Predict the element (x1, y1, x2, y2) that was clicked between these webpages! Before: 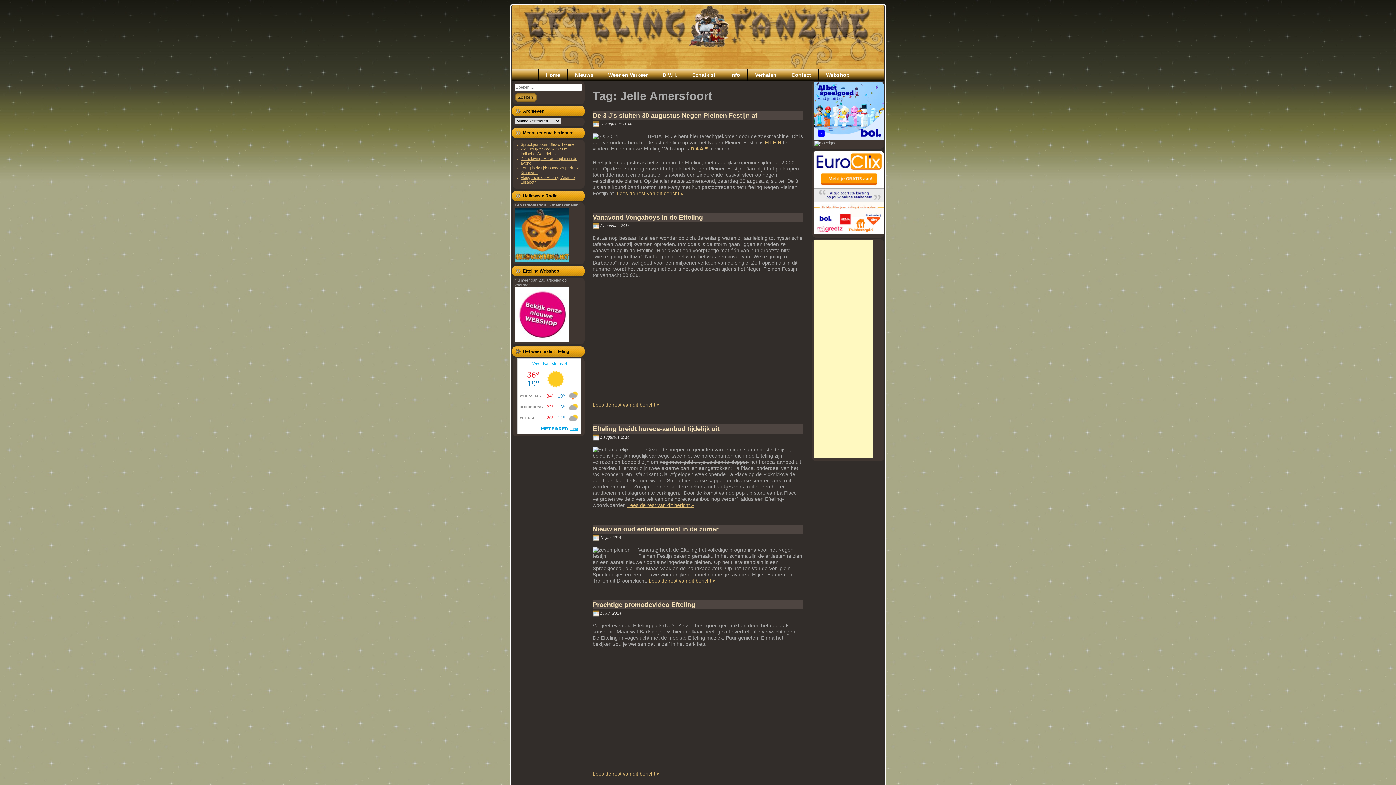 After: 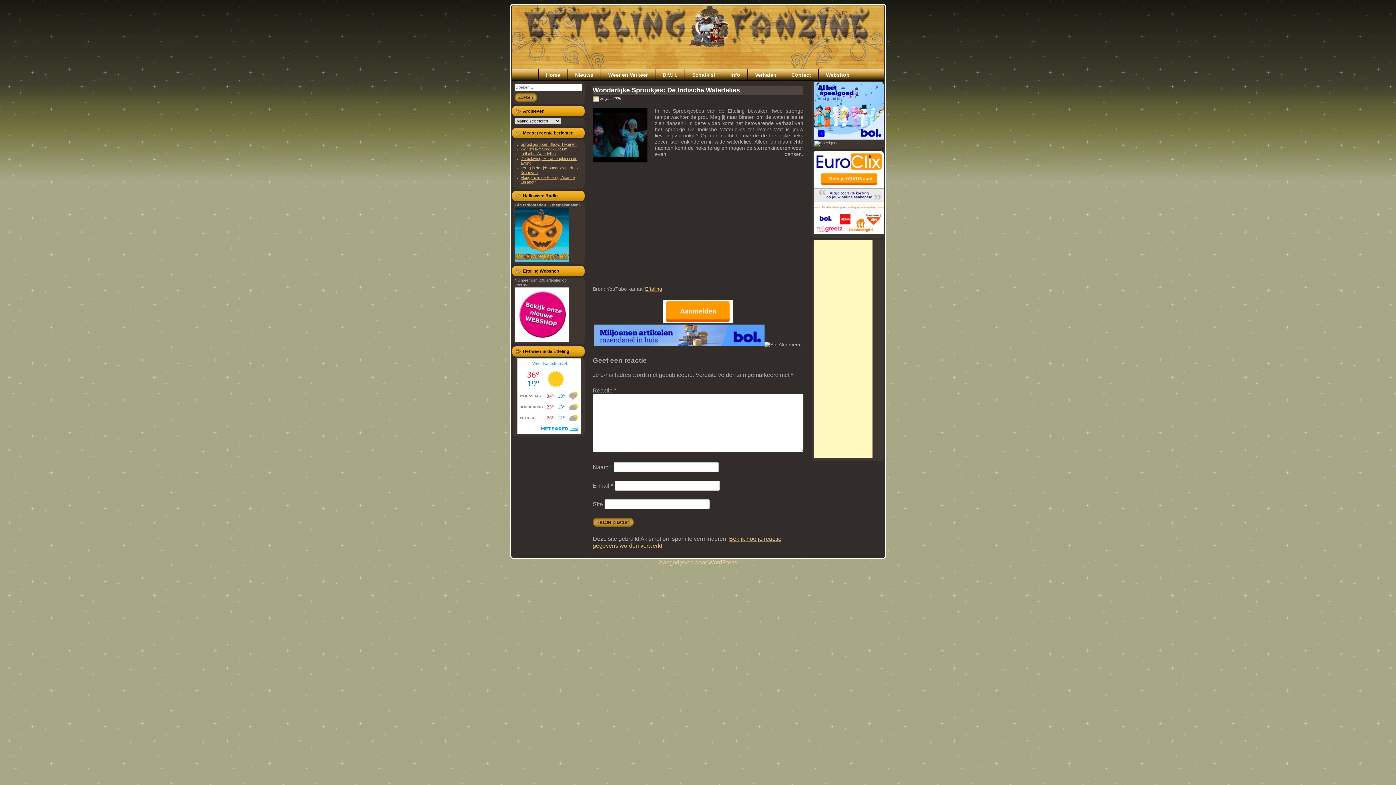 Action: bbox: (520, 146, 567, 155) label: Wonderlijke Sprookjes: De Indische Waterlelies